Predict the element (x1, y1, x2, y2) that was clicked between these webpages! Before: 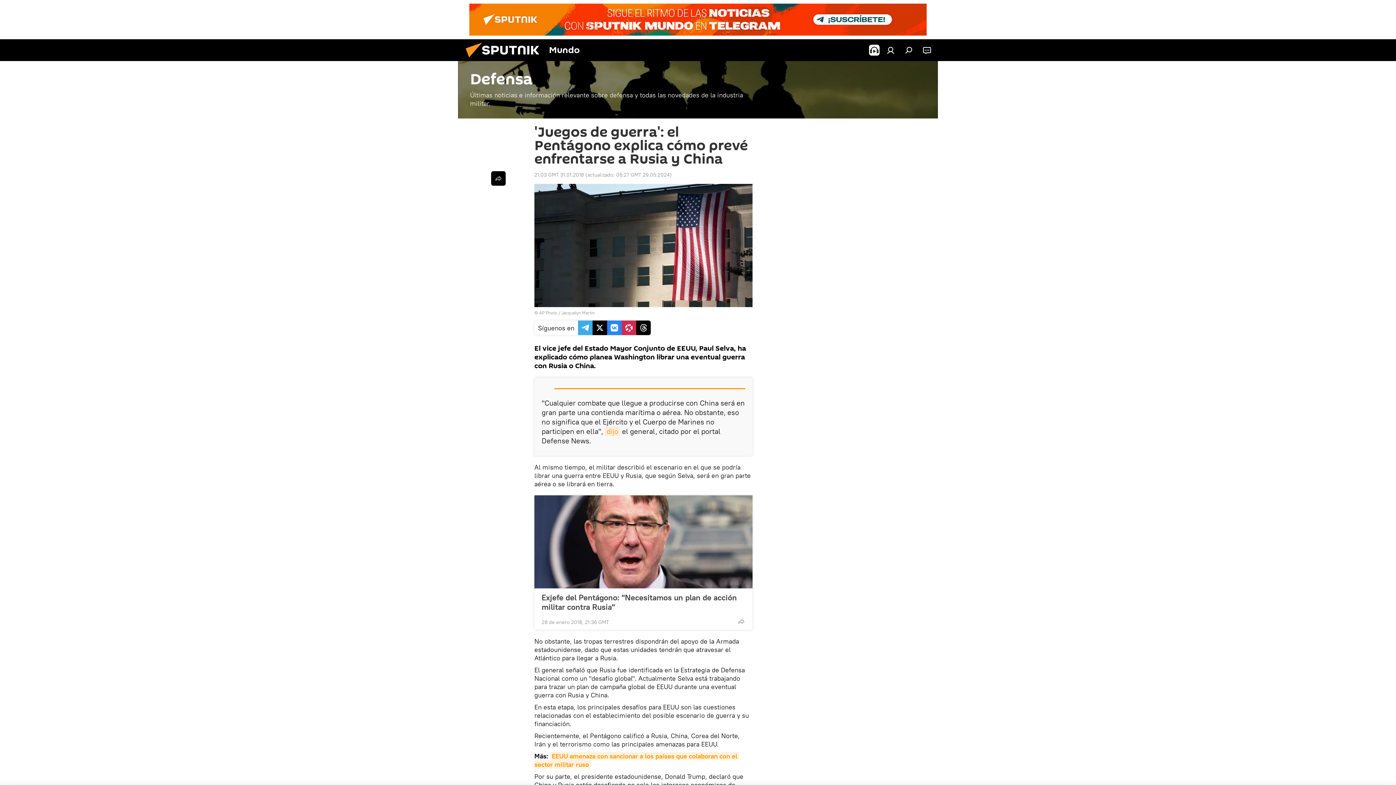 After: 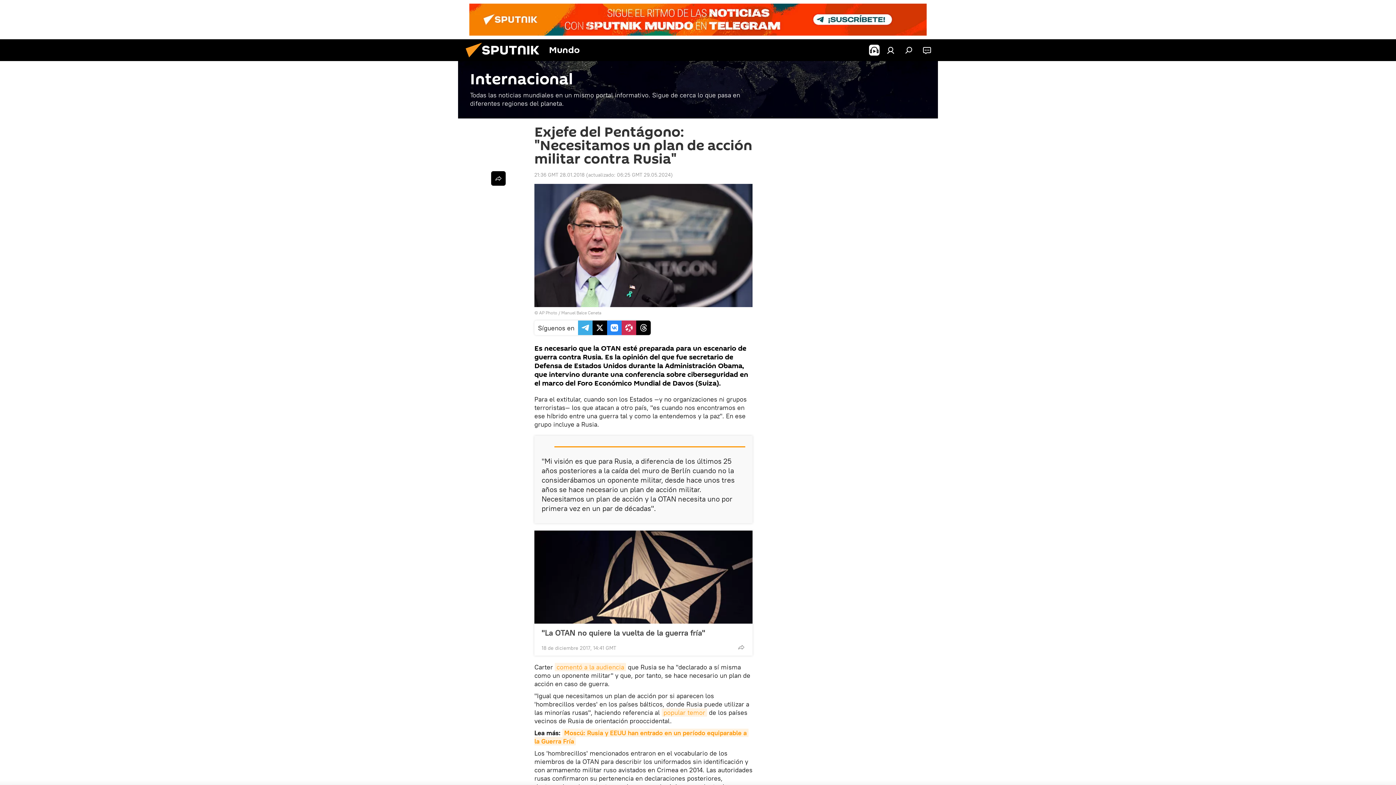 Action: bbox: (534, 495, 752, 588)